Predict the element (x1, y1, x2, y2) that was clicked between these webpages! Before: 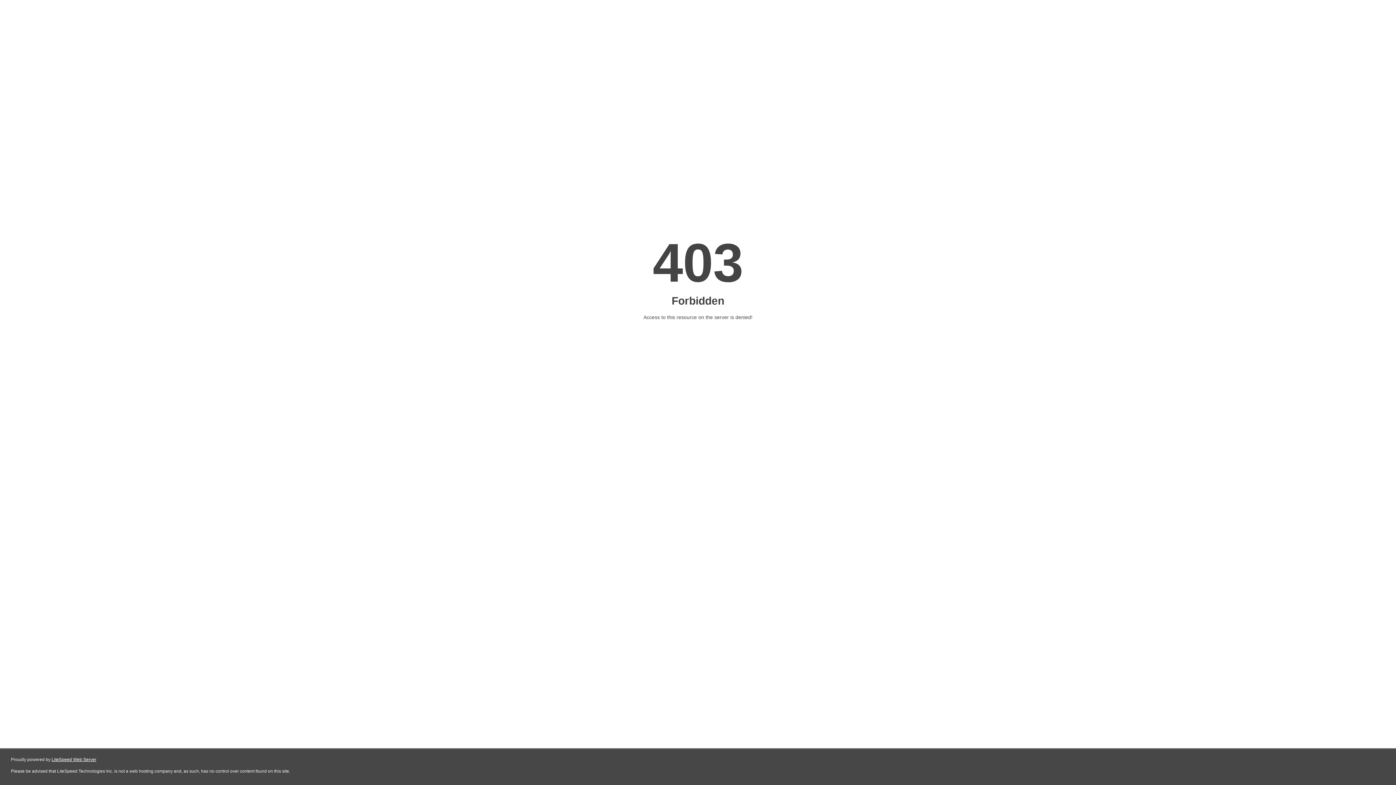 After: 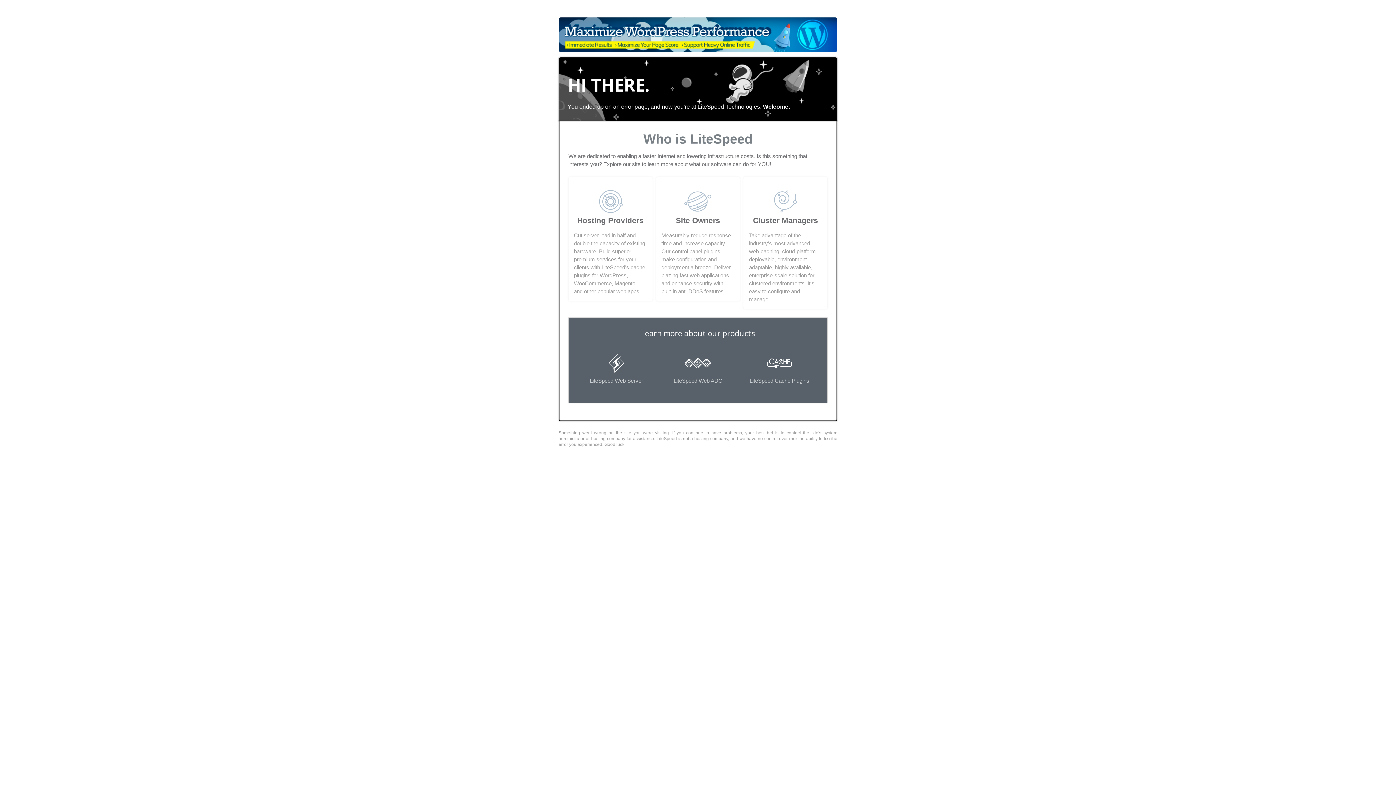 Action: label: LiteSpeed Web Server bbox: (51, 757, 96, 762)